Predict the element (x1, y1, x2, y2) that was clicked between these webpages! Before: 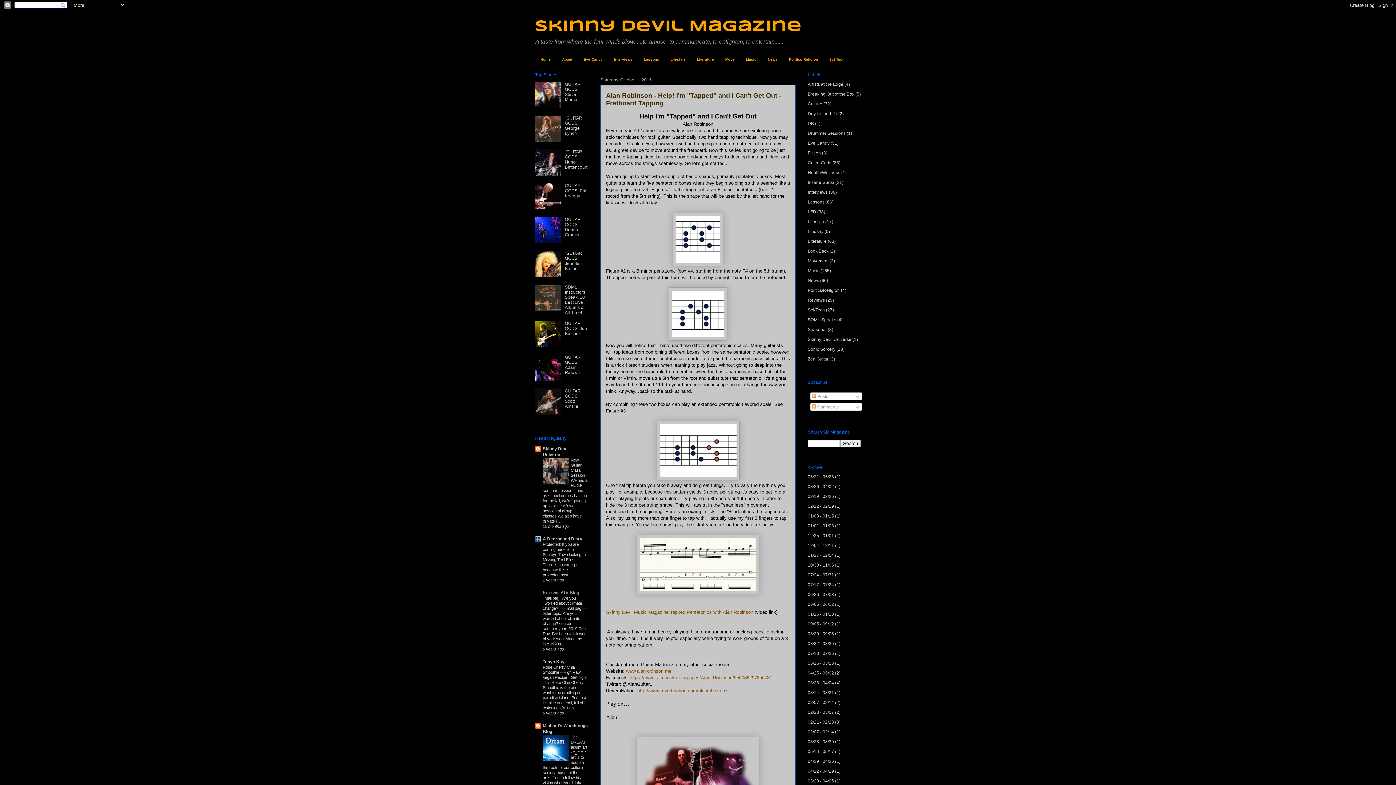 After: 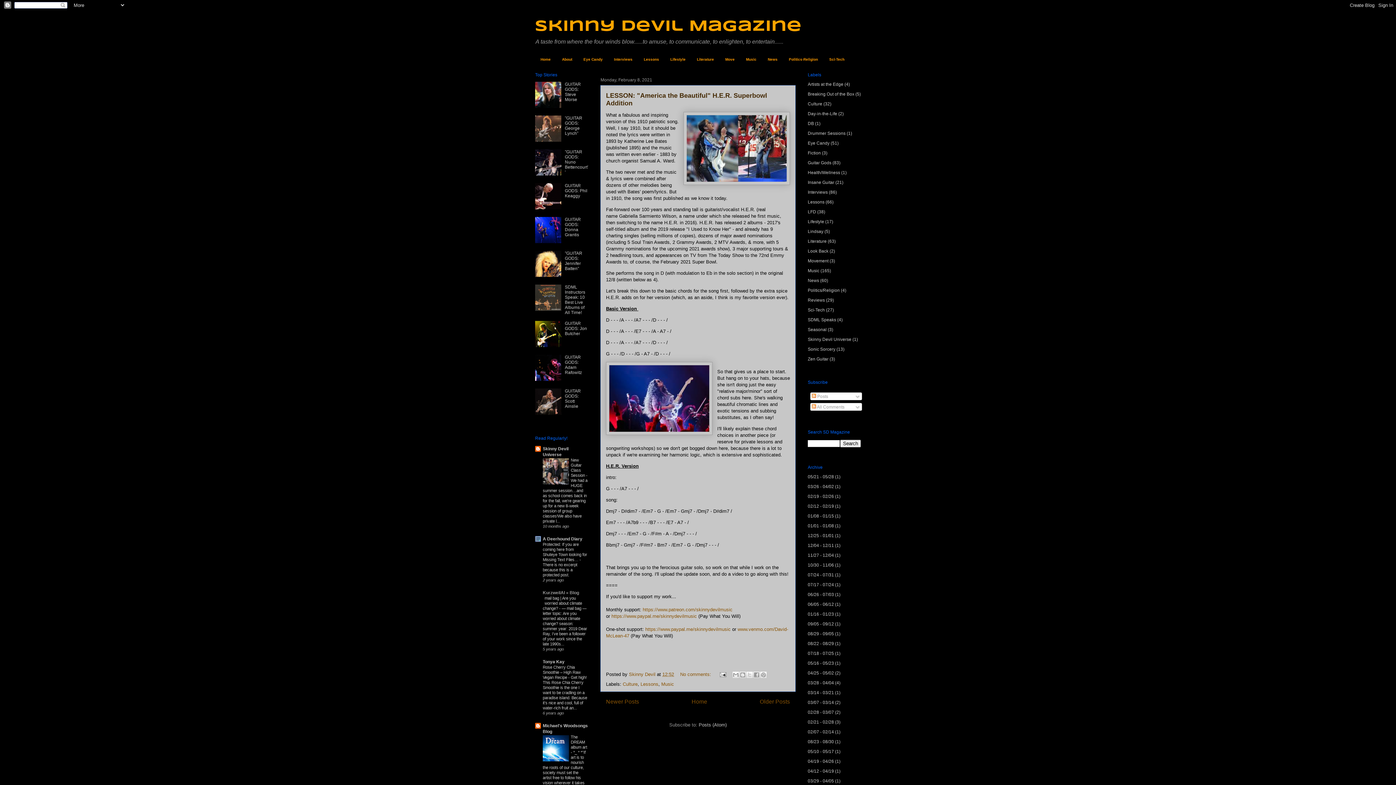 Action: label: 02/07 - 02/14 bbox: (808, 729, 834, 734)